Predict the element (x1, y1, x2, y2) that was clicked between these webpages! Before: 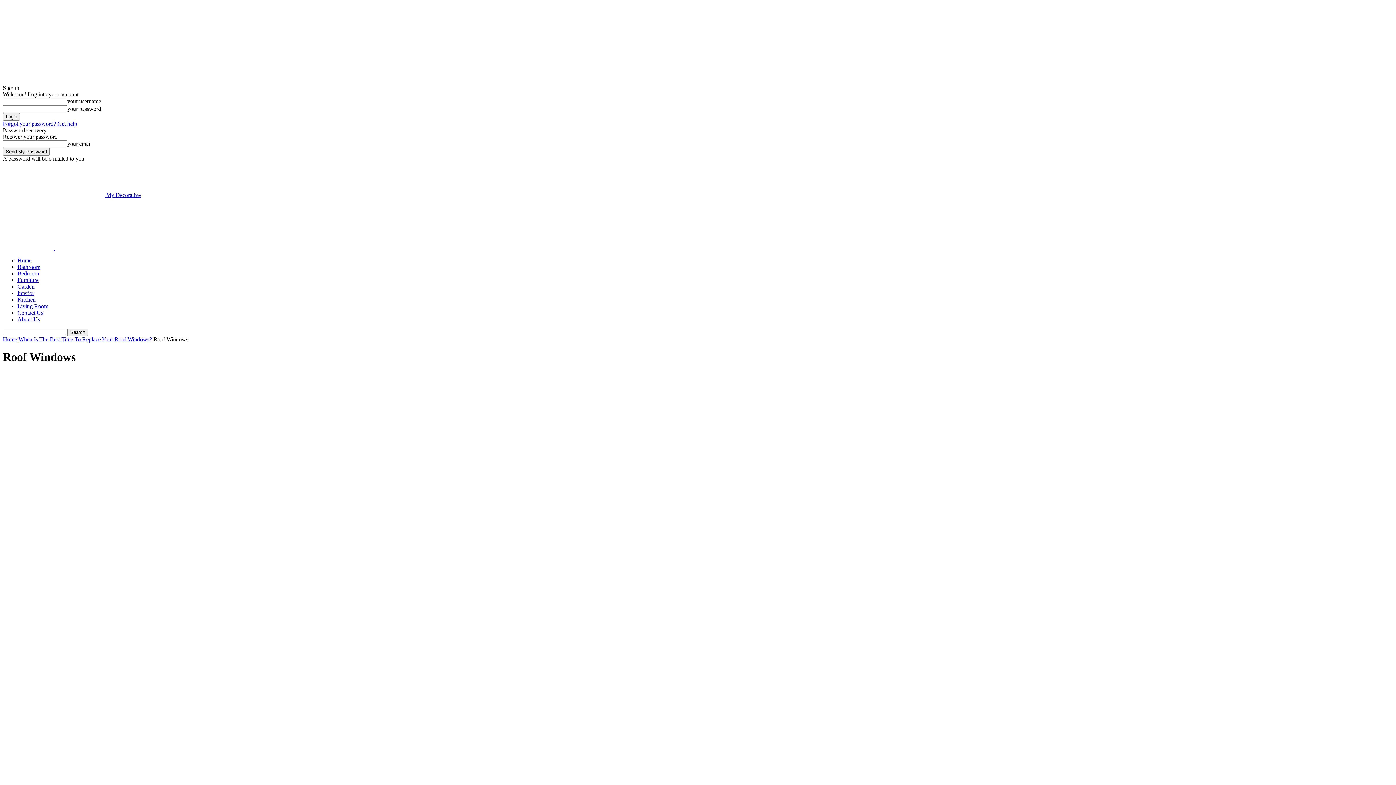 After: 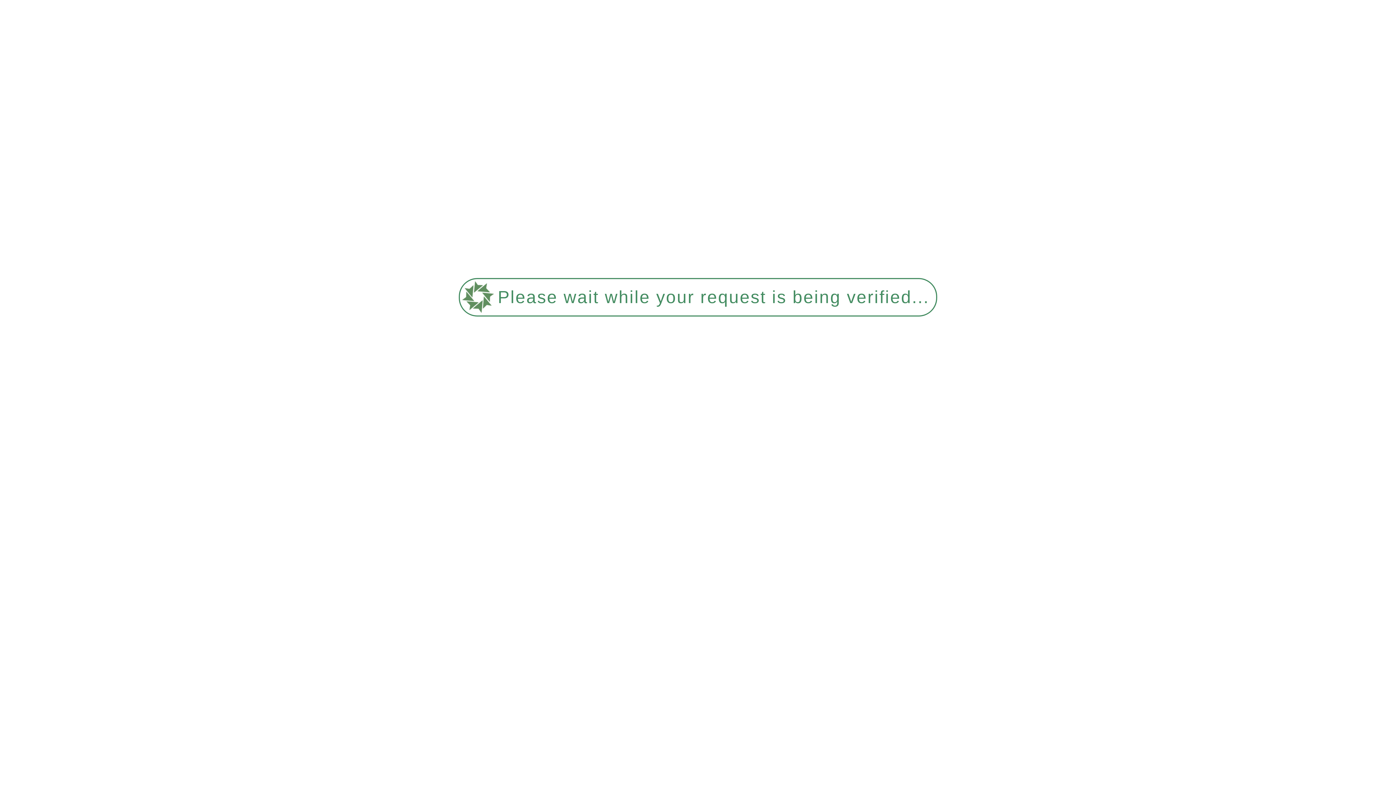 Action: label: Garden bbox: (17, 283, 34, 289)